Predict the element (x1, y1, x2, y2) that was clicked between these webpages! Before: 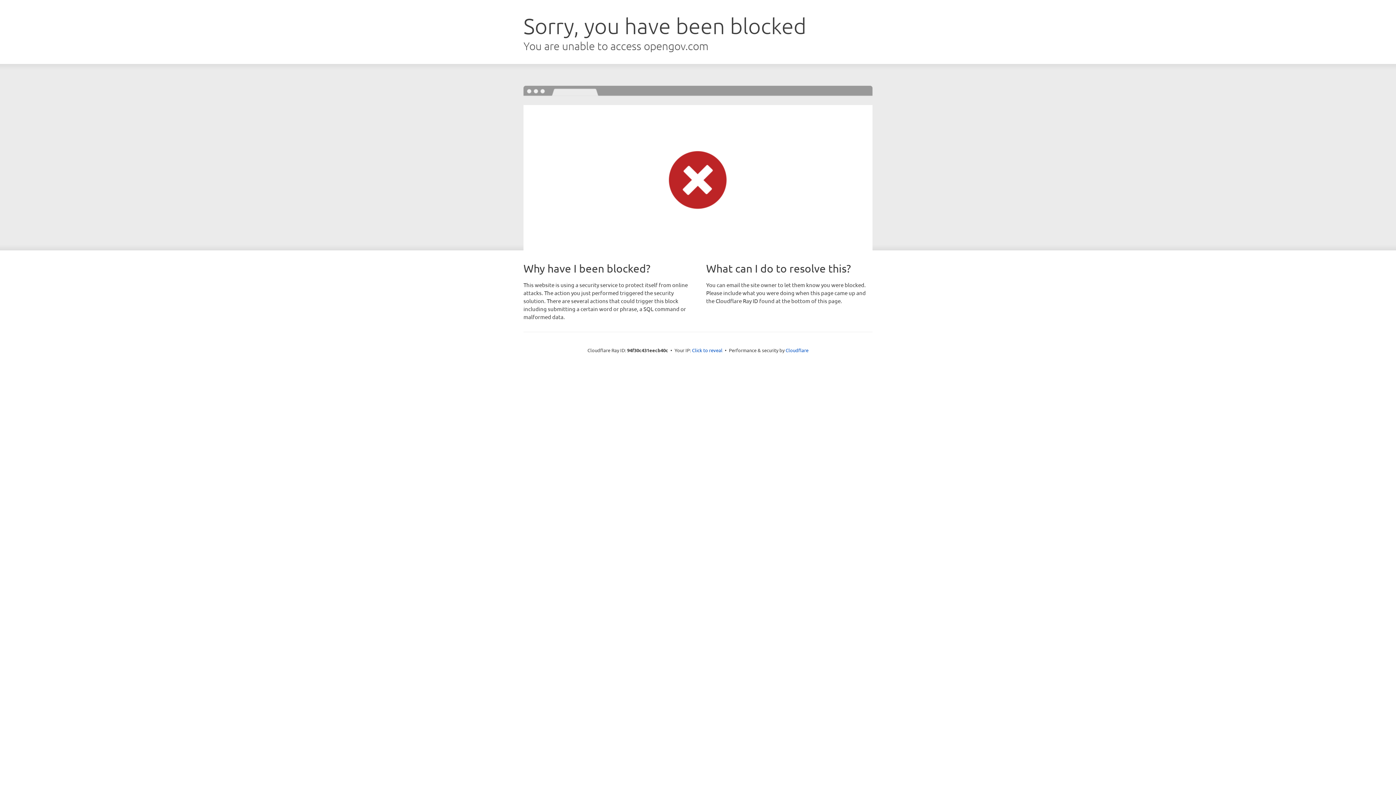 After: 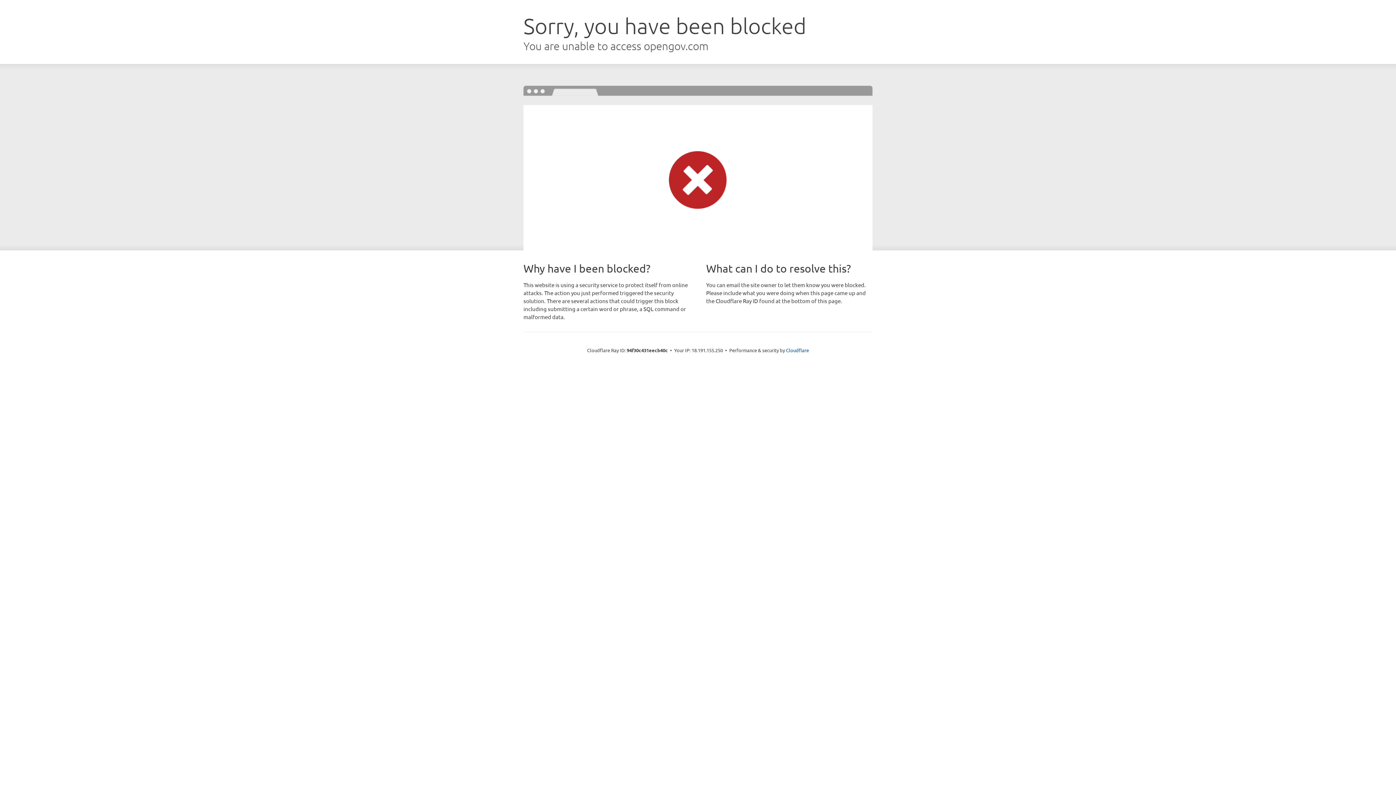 Action: label: Click to reveal bbox: (692, 346, 722, 353)